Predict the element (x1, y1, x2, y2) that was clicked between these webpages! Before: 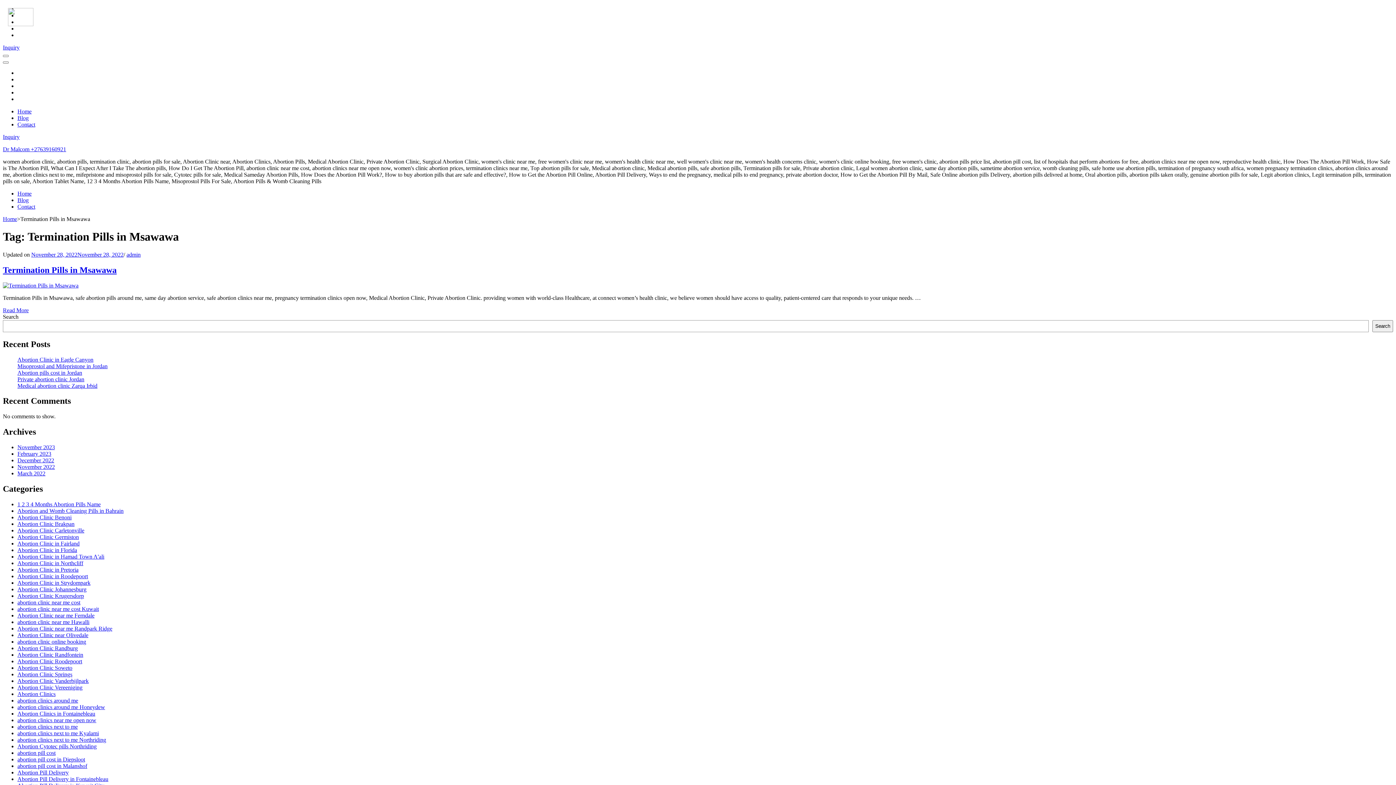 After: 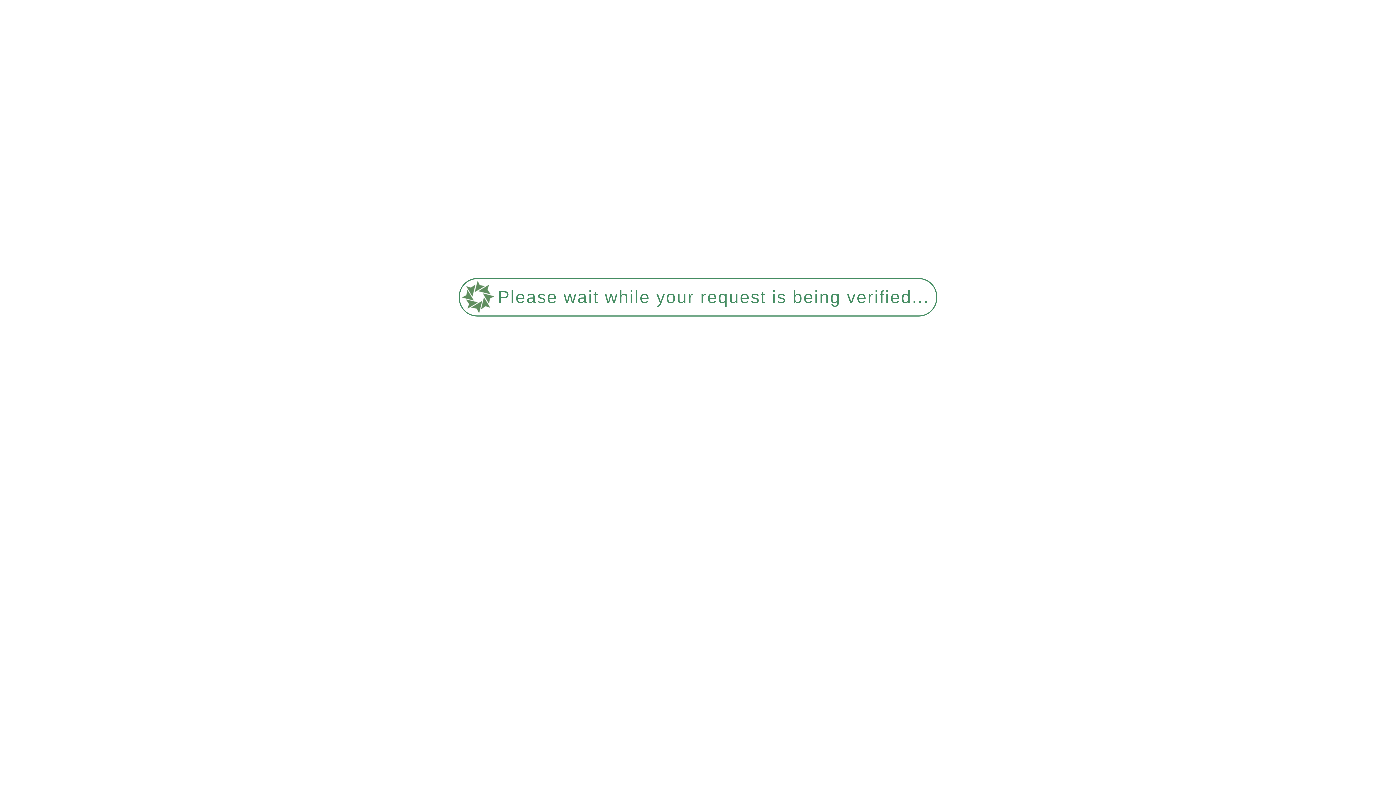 Action: bbox: (17, 691, 55, 697) label: Abortion Clinics